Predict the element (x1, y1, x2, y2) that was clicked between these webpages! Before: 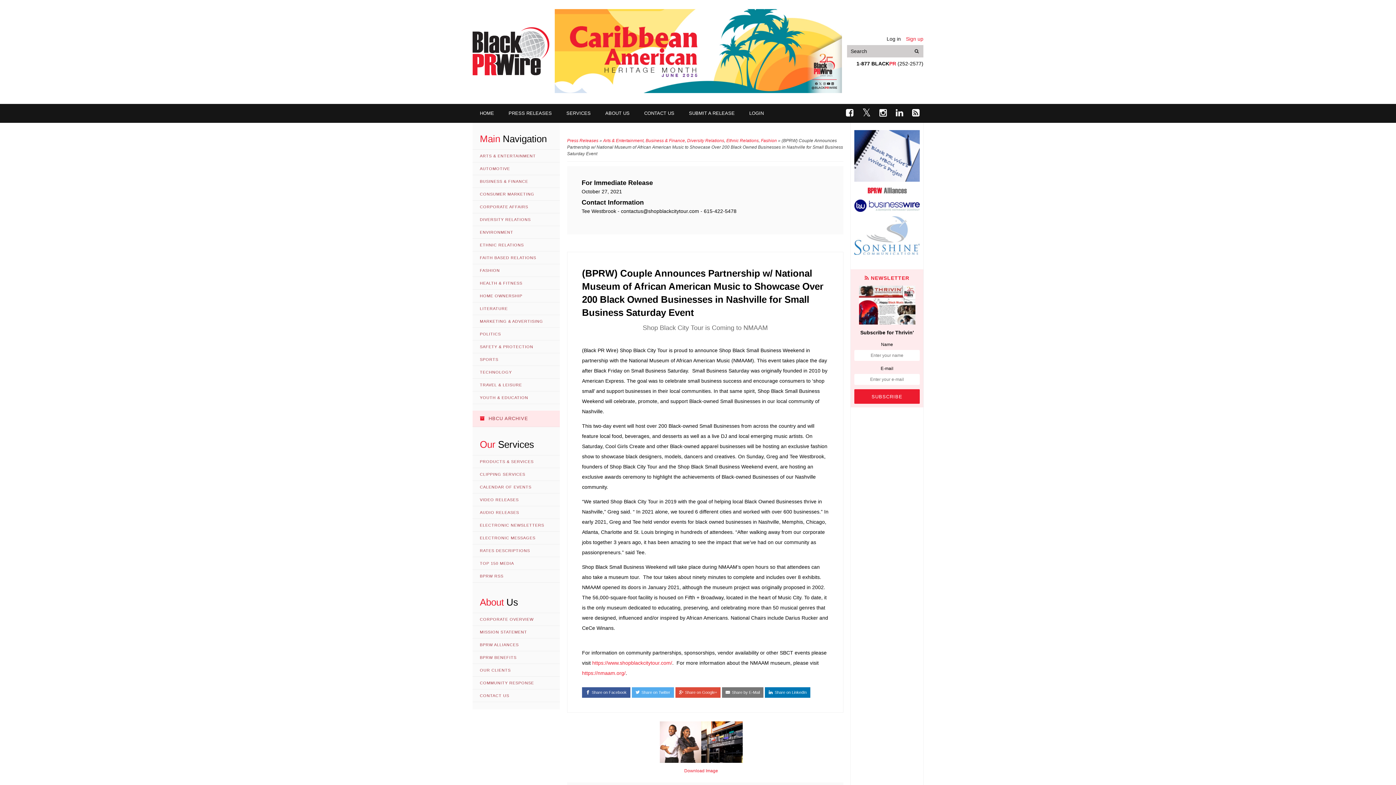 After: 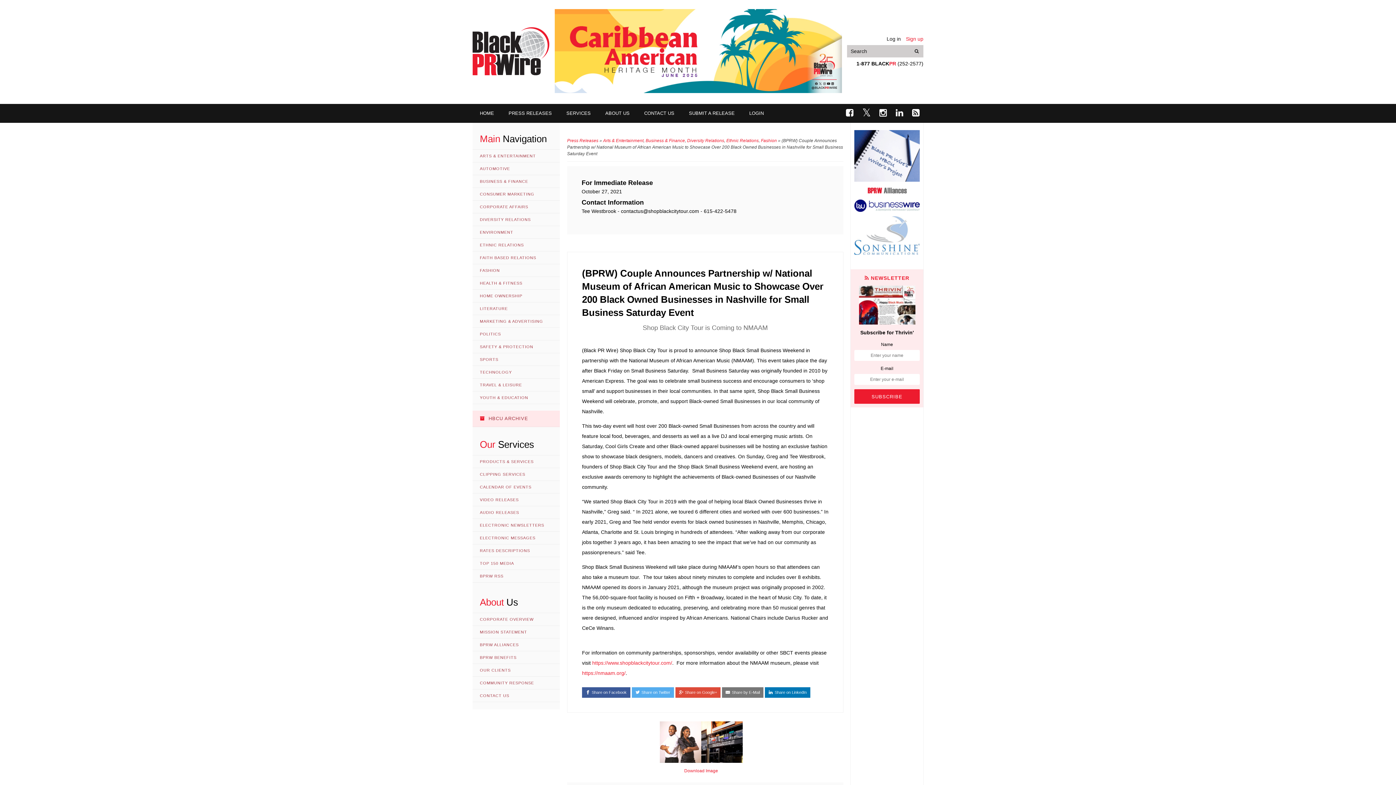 Action: bbox: (850, 130, 923, 181)